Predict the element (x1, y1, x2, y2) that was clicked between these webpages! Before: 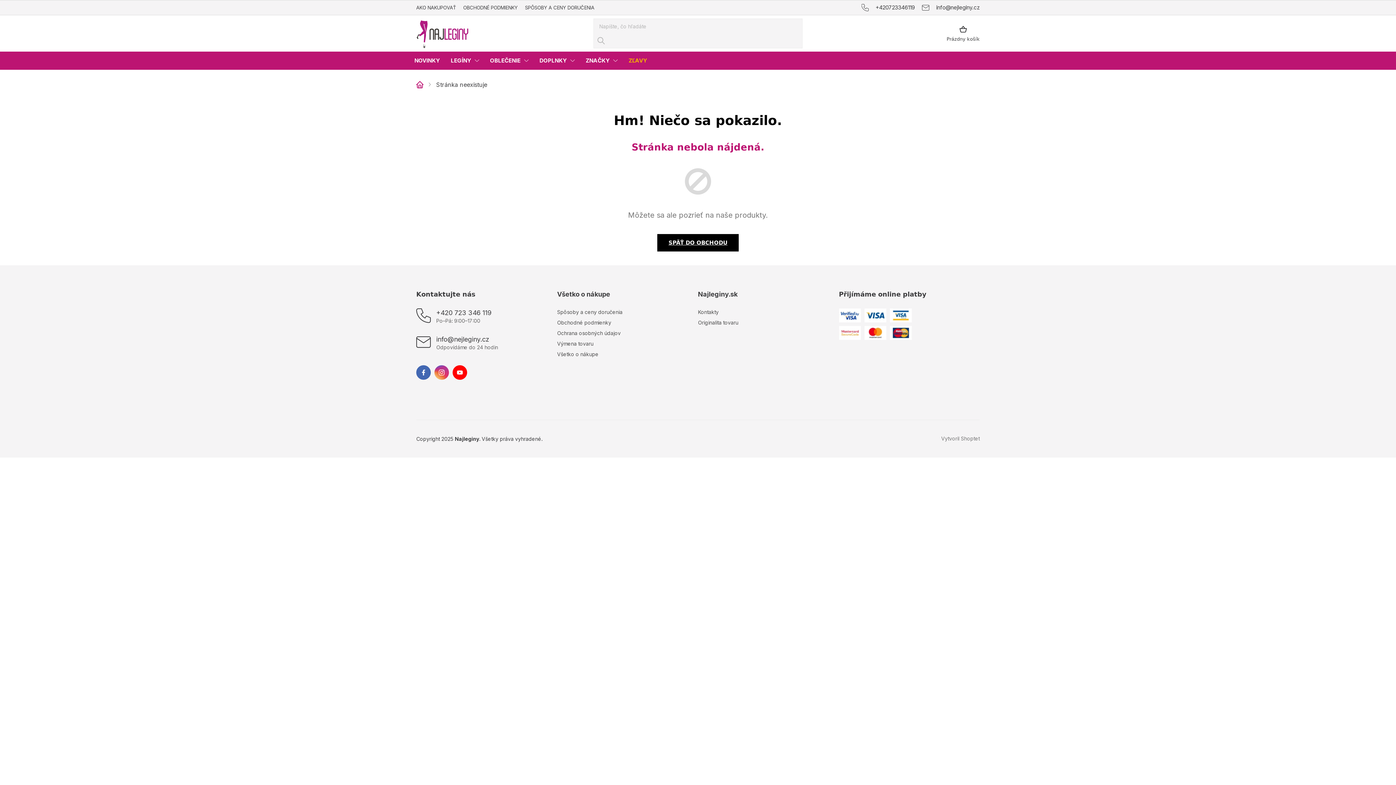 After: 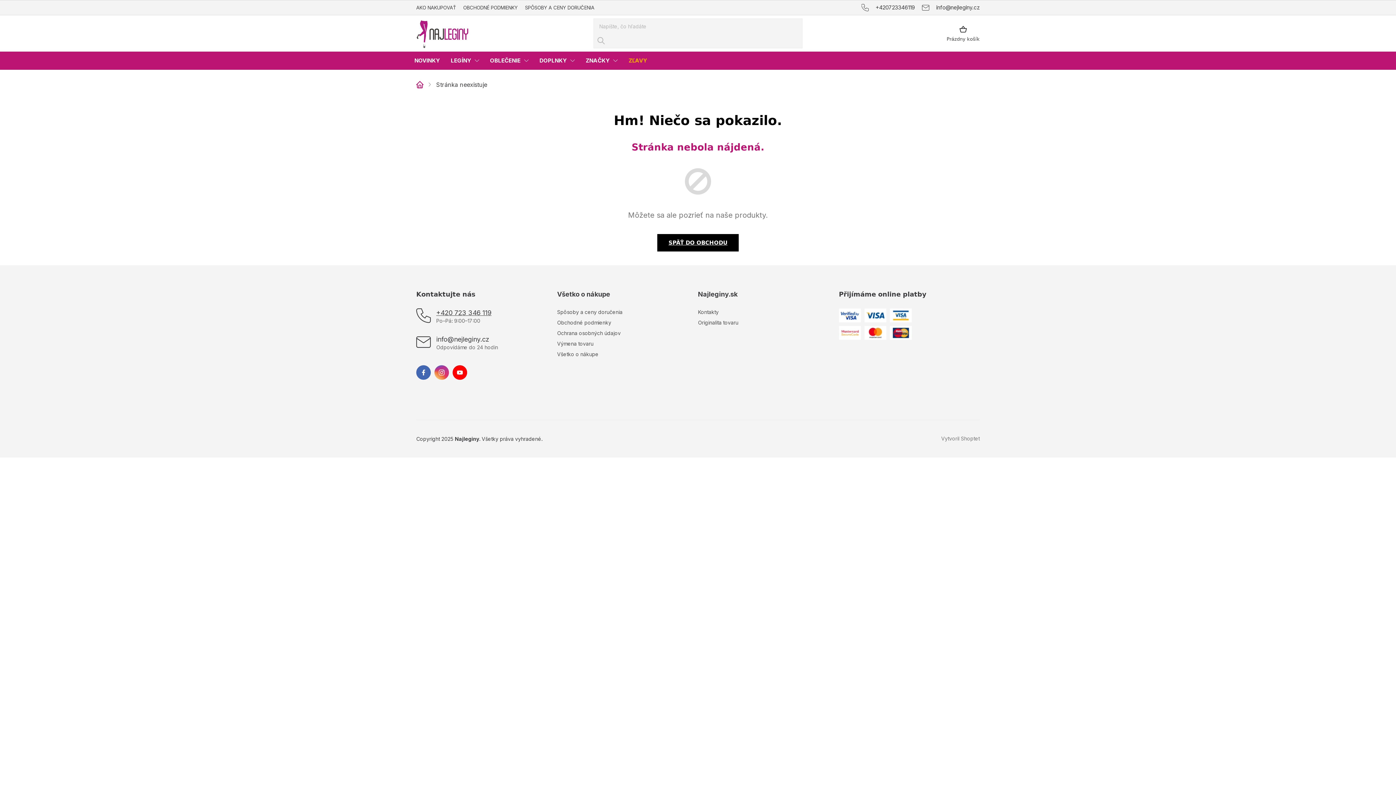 Action: label: +420 723 346 119 bbox: (436, 308, 491, 317)